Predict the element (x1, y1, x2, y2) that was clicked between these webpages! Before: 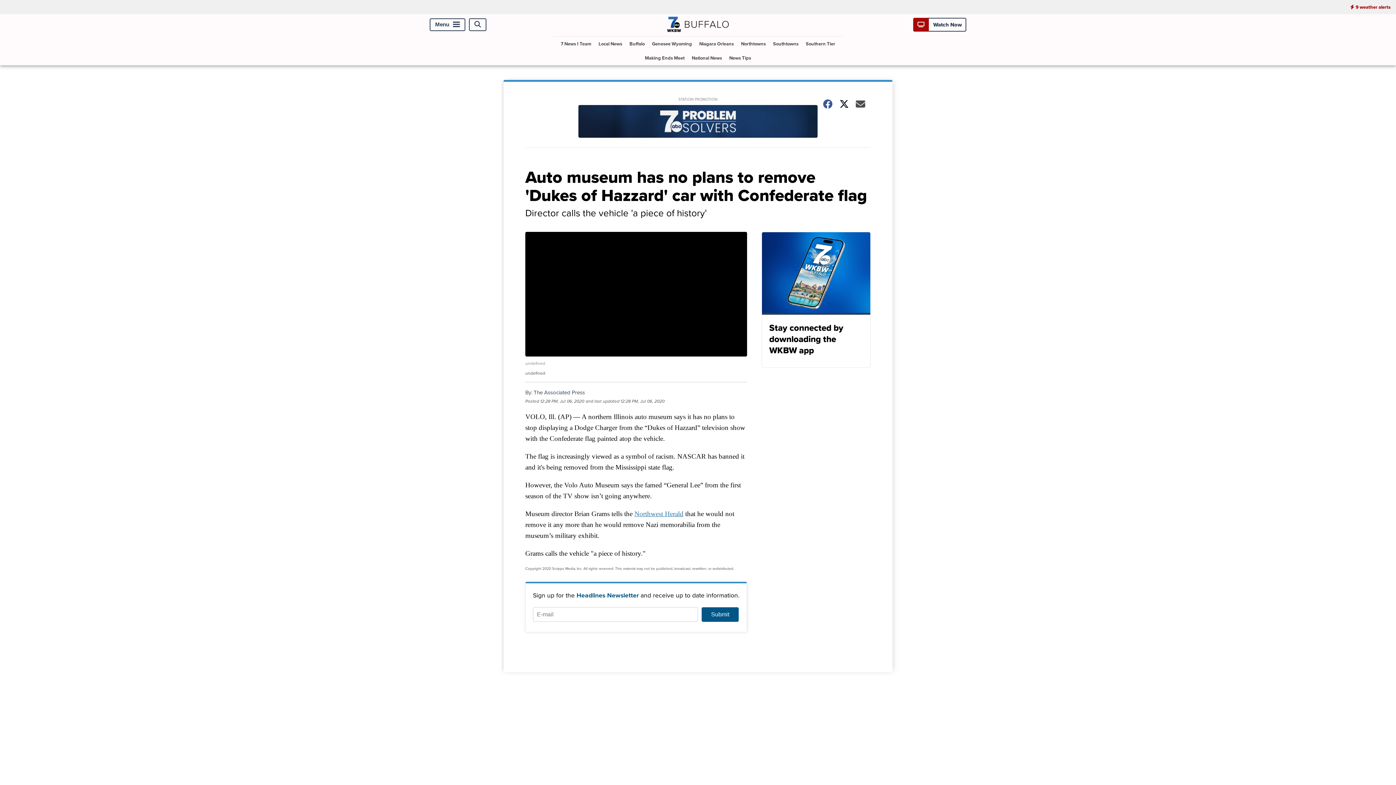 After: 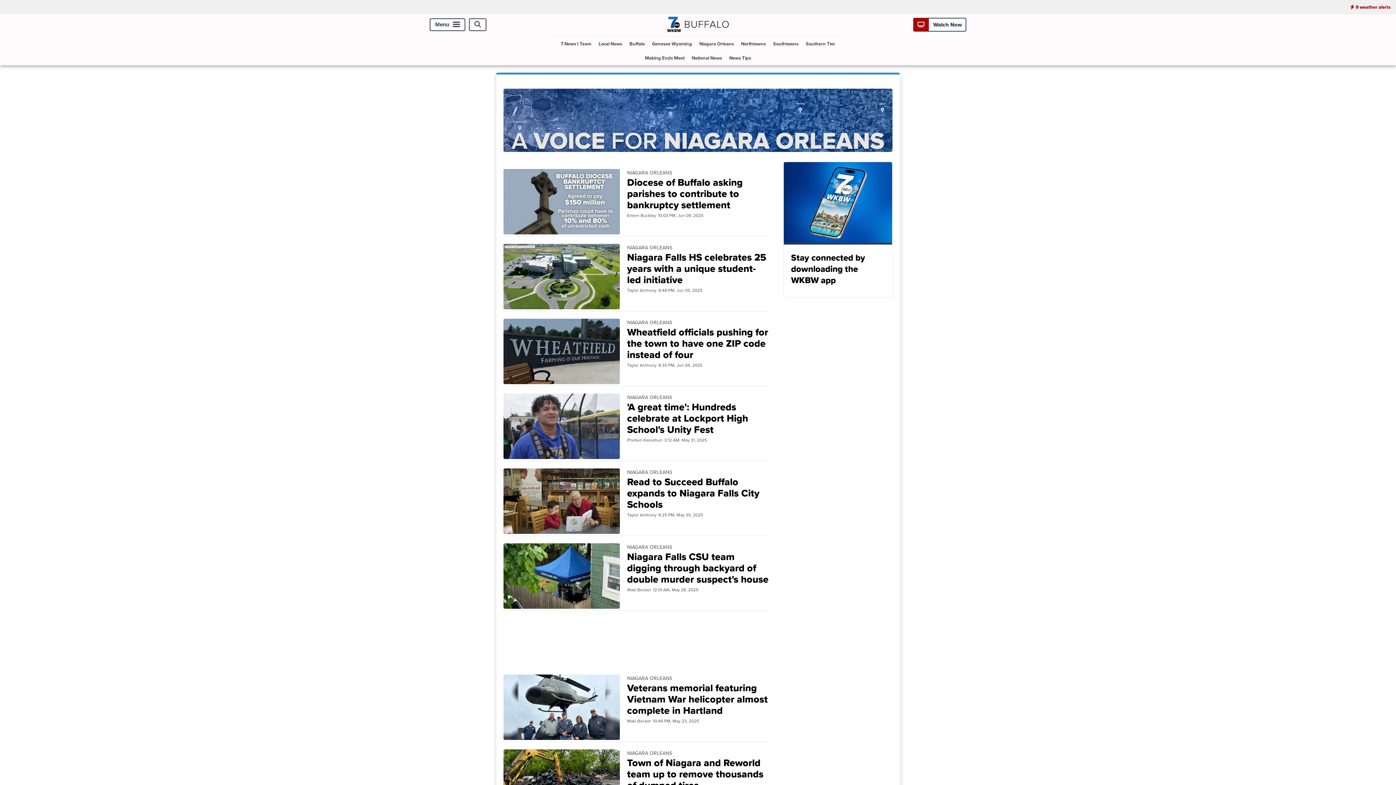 Action: bbox: (696, 36, 736, 51) label: Niagara Orleans